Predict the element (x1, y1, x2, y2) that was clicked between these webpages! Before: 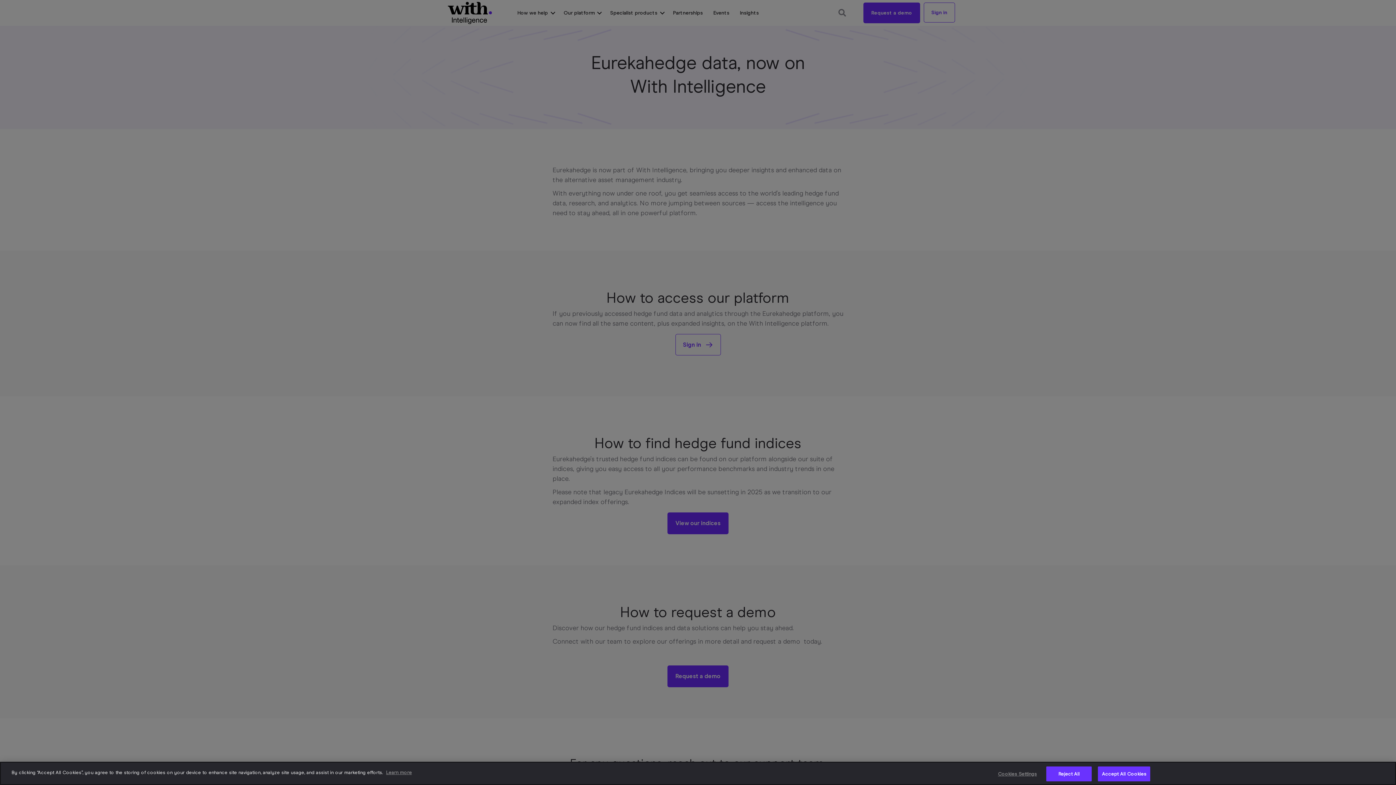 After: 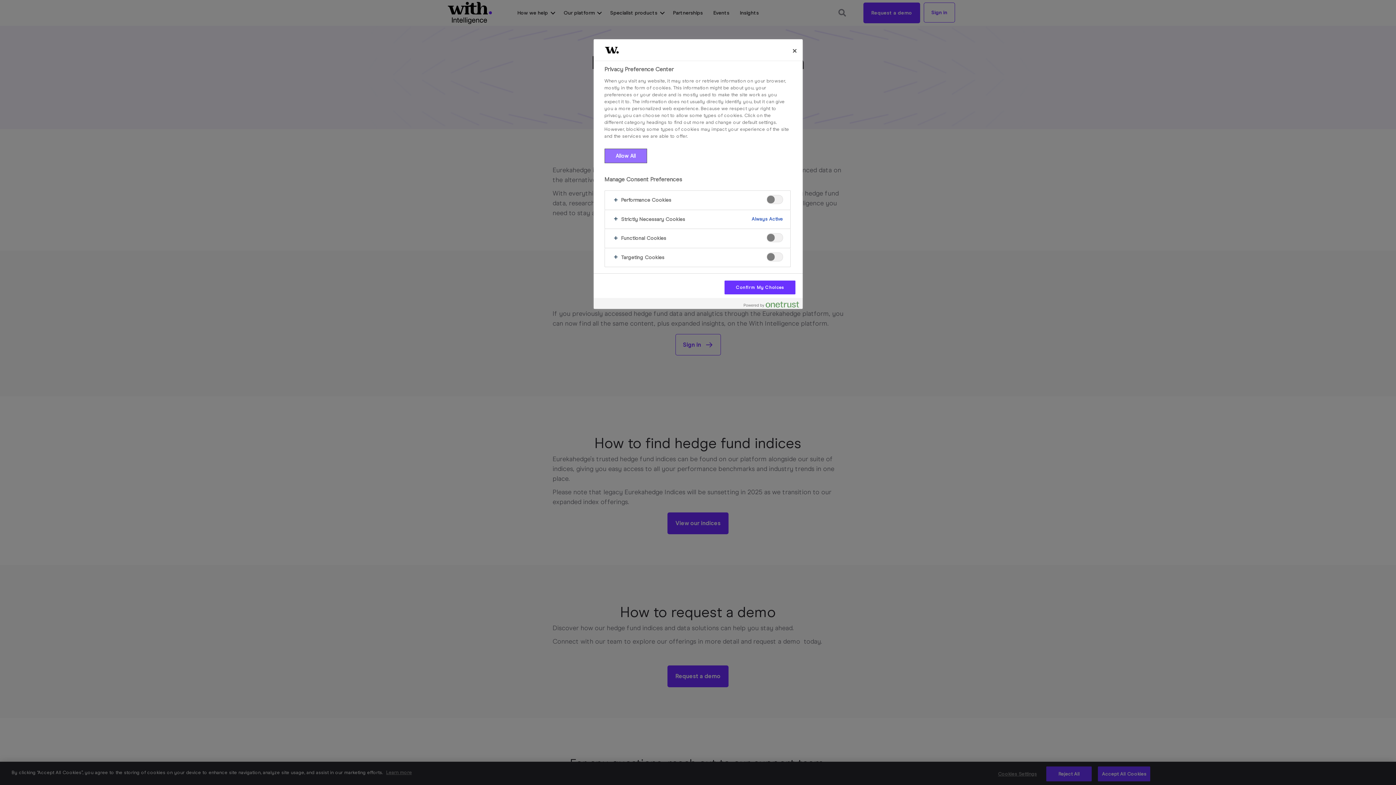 Action: label: Cookies Settings bbox: (994, 767, 1040, 781)